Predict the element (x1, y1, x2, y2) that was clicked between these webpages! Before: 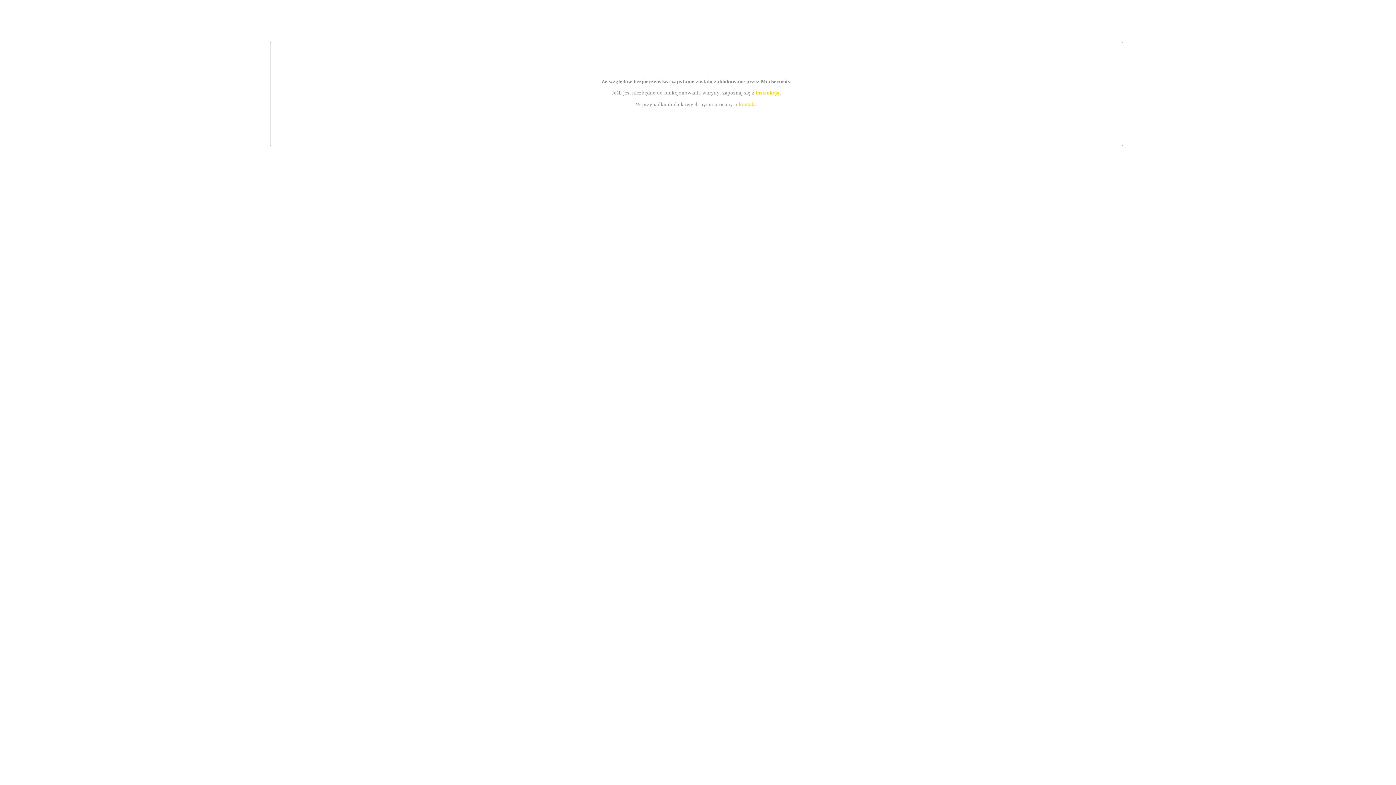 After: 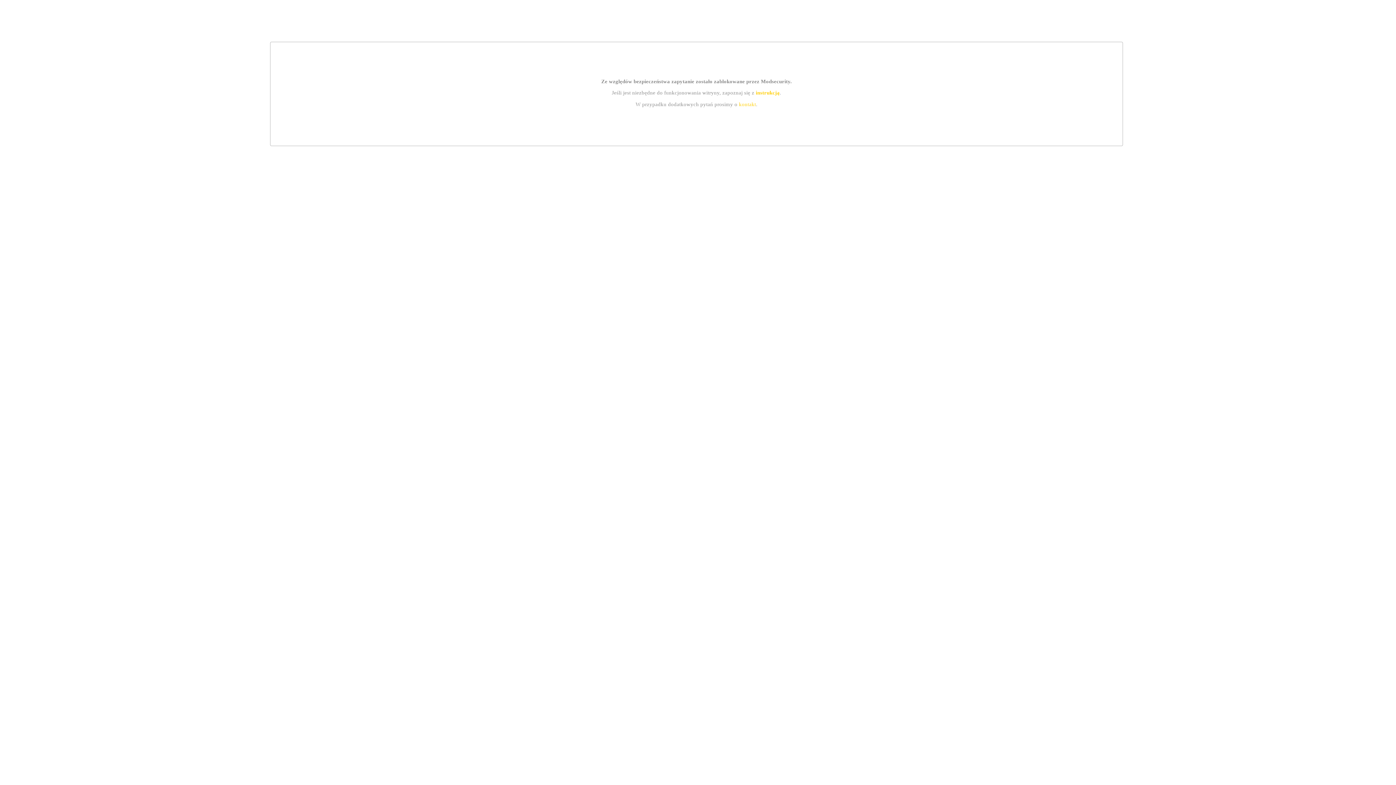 Action: label: kontakt bbox: (739, 101, 756, 107)